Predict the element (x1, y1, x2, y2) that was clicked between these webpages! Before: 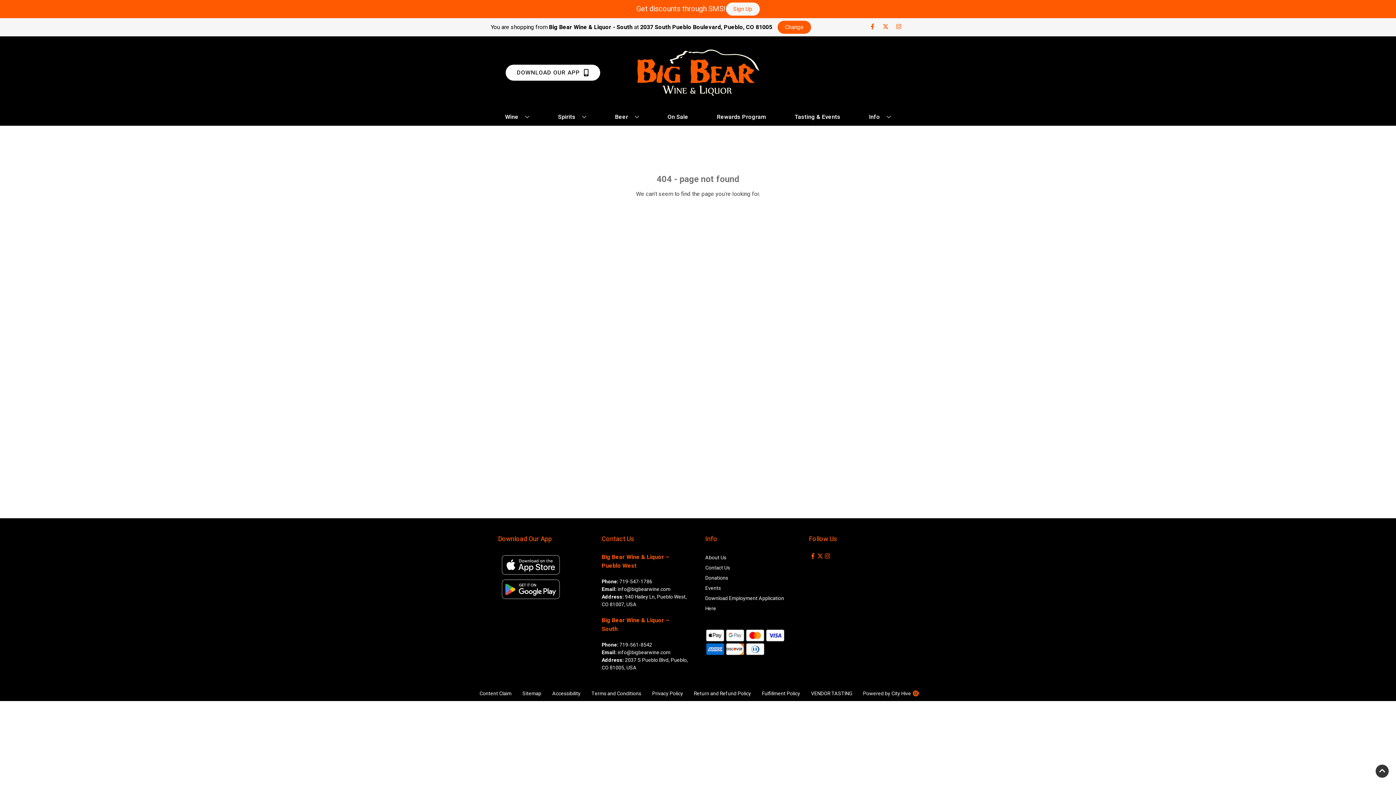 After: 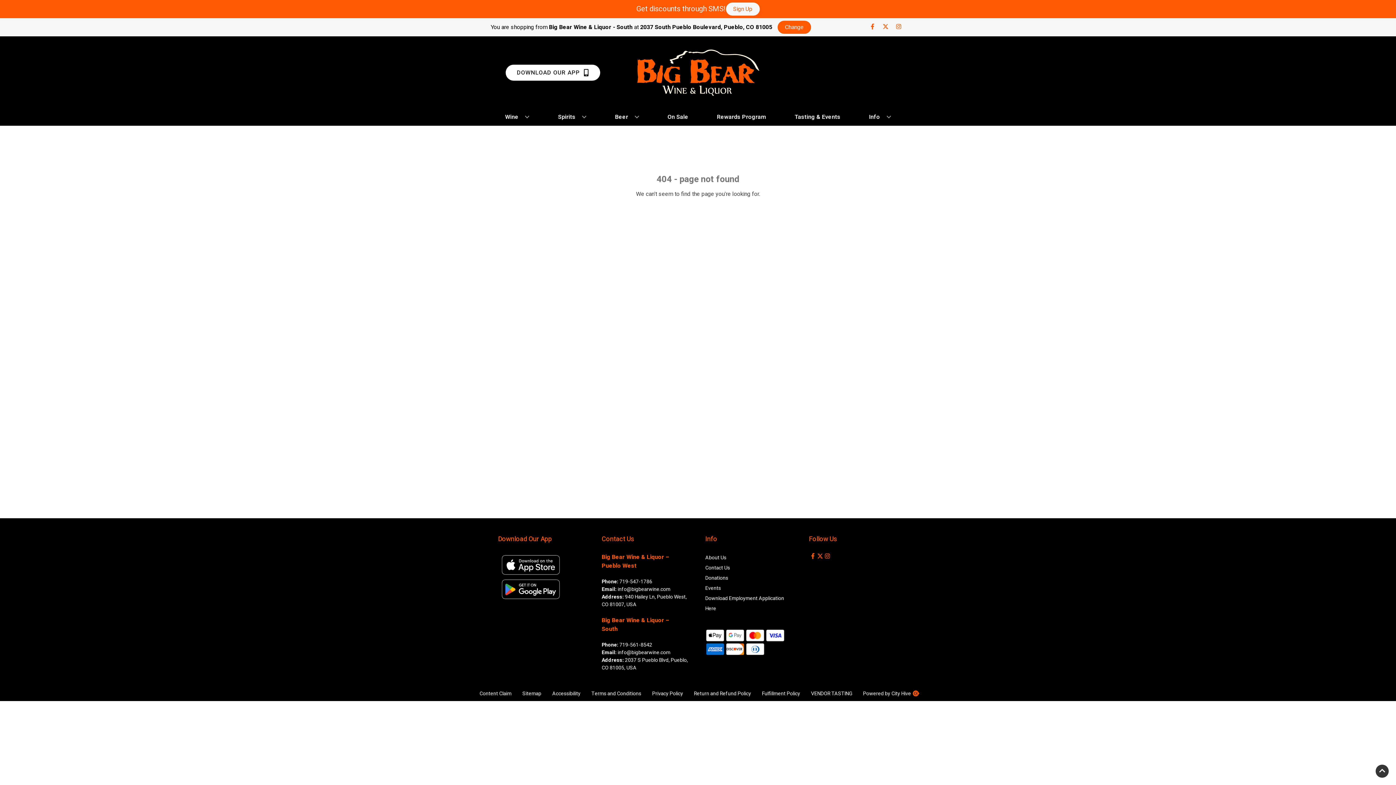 Action: bbox: (617, 585, 670, 593) label: info@bigbearwine.com